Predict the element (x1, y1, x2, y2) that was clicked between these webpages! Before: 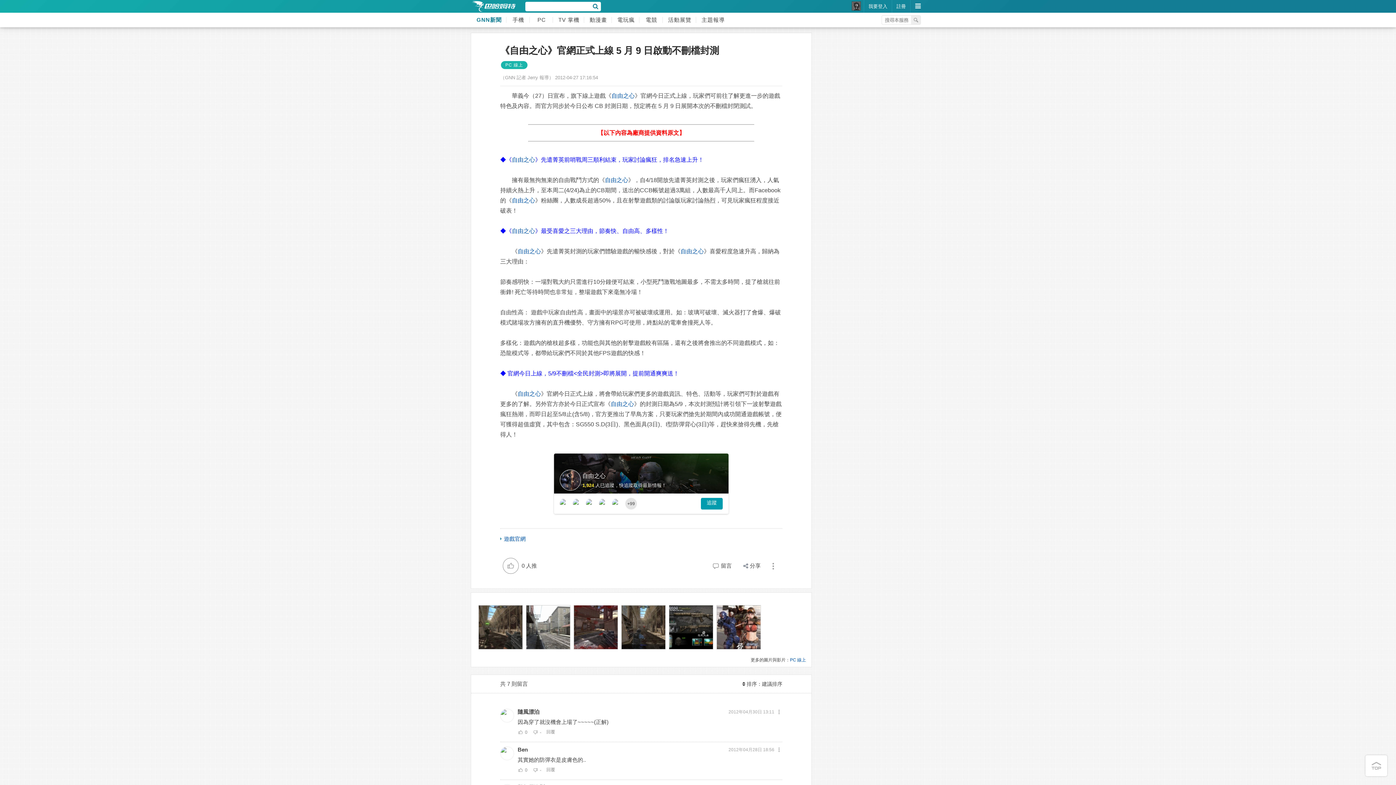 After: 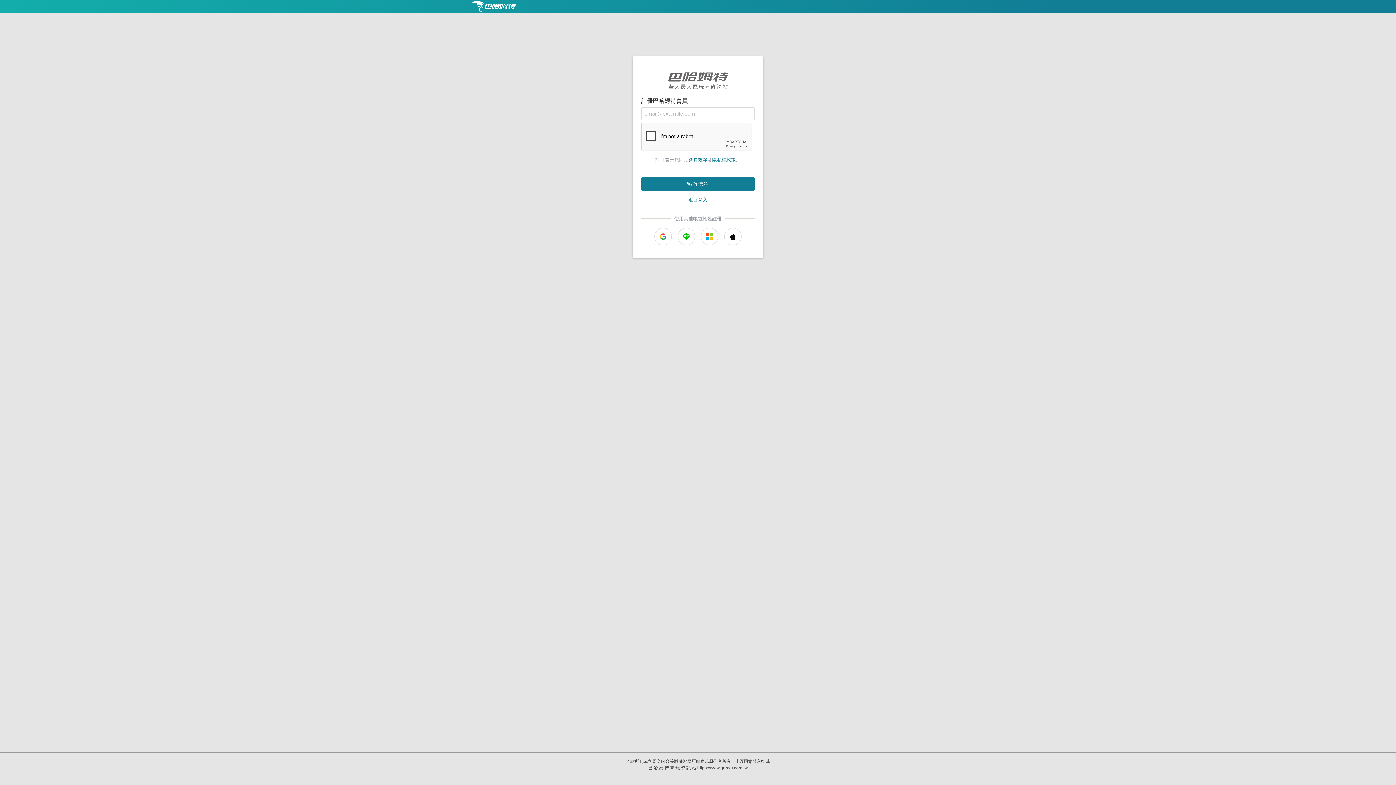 Action: bbox: (892, 0, 910, 12) label: 註冊